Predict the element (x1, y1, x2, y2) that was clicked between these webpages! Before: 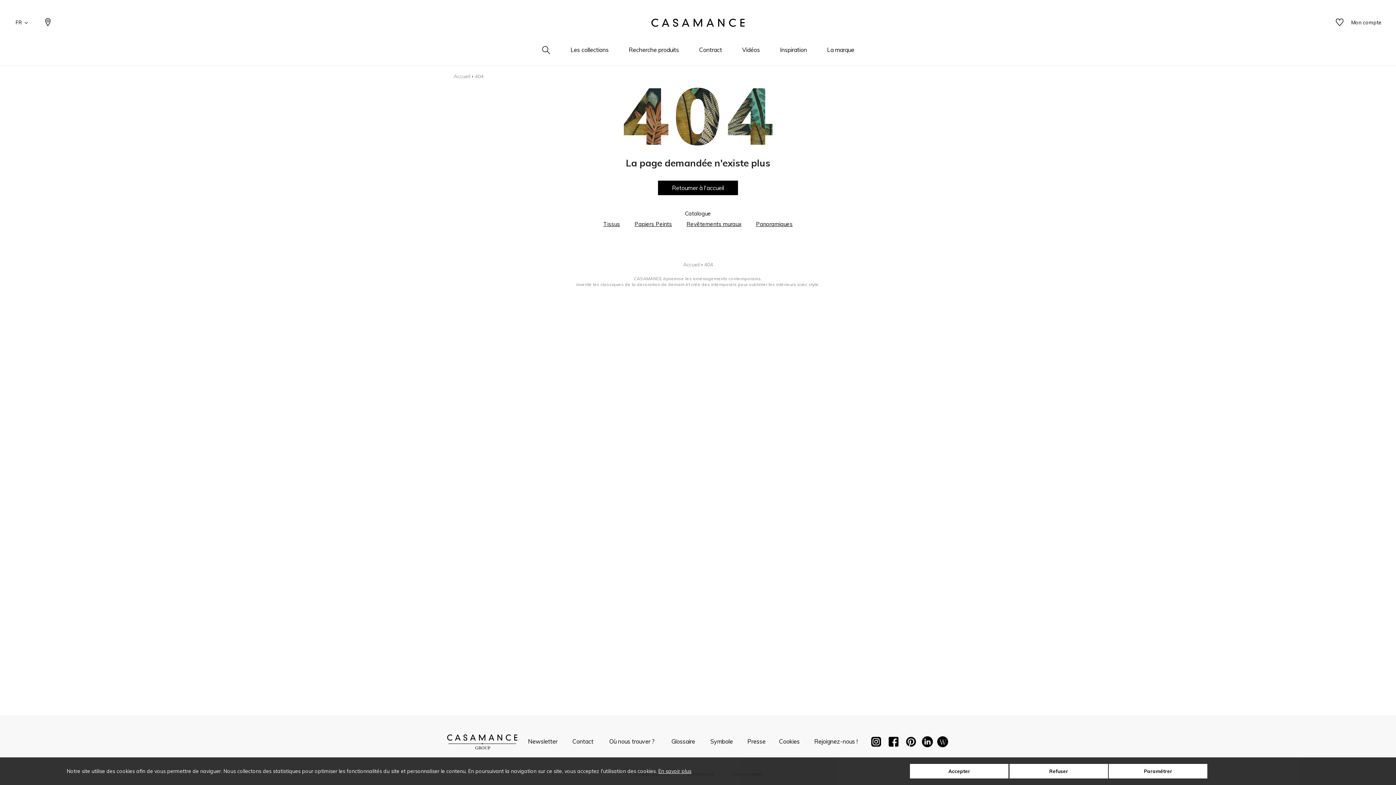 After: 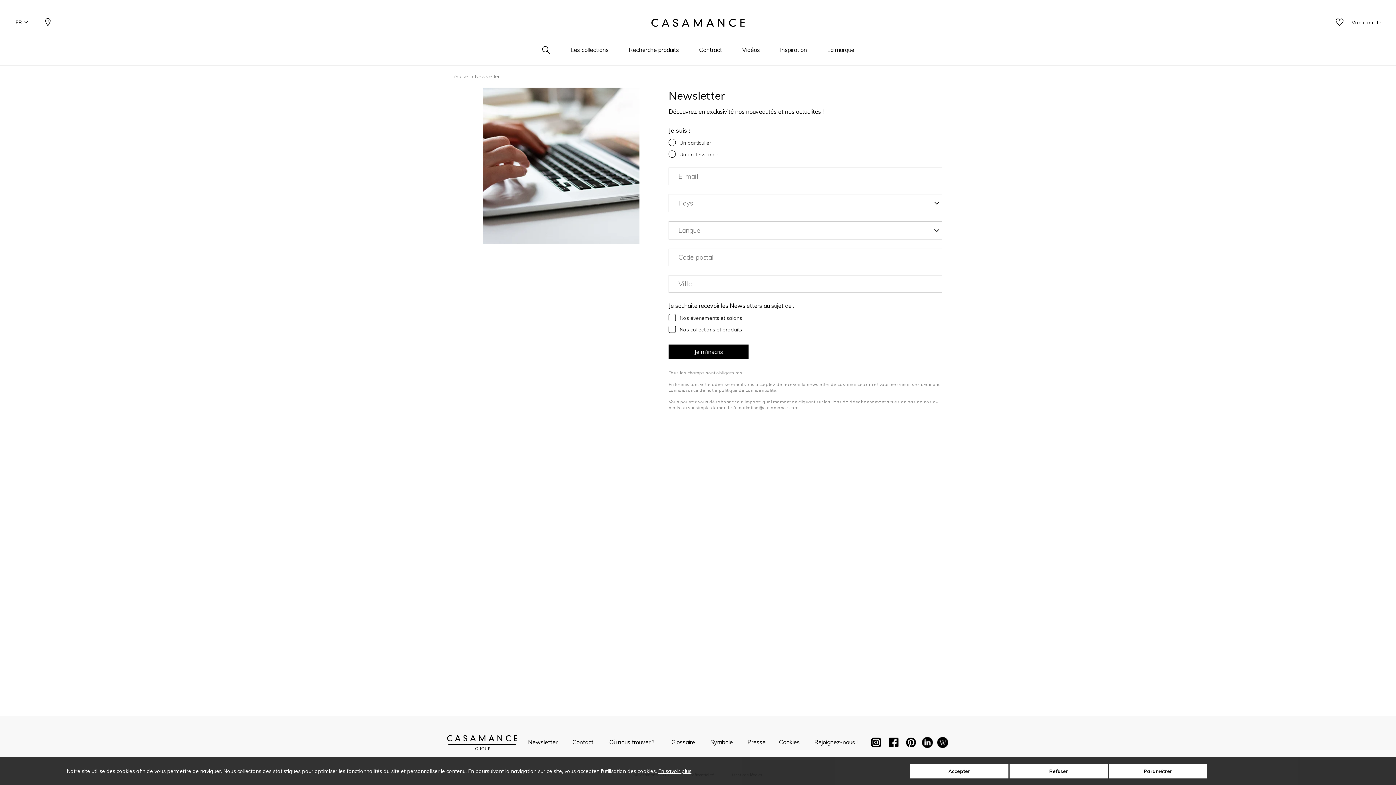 Action: bbox: (526, 737, 559, 746) label: Newsletter